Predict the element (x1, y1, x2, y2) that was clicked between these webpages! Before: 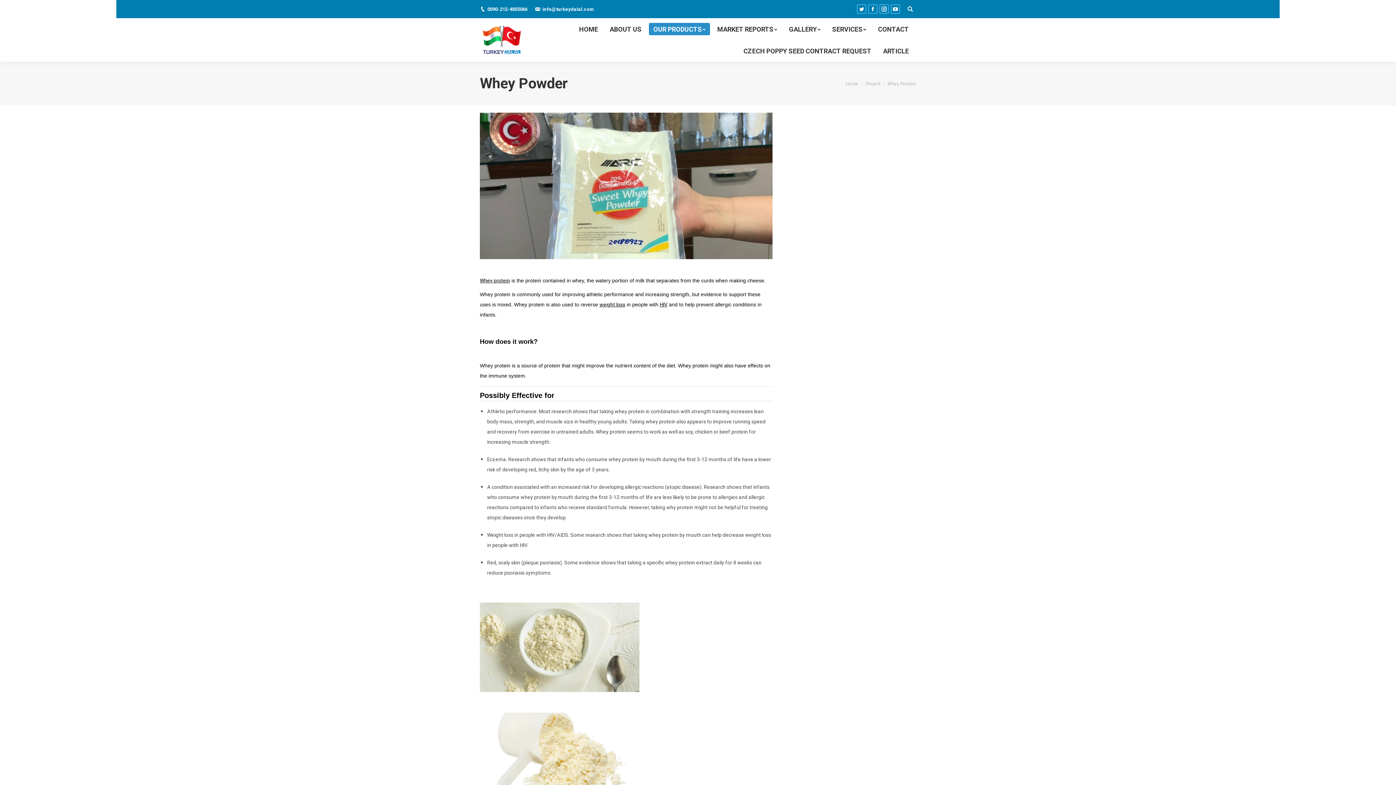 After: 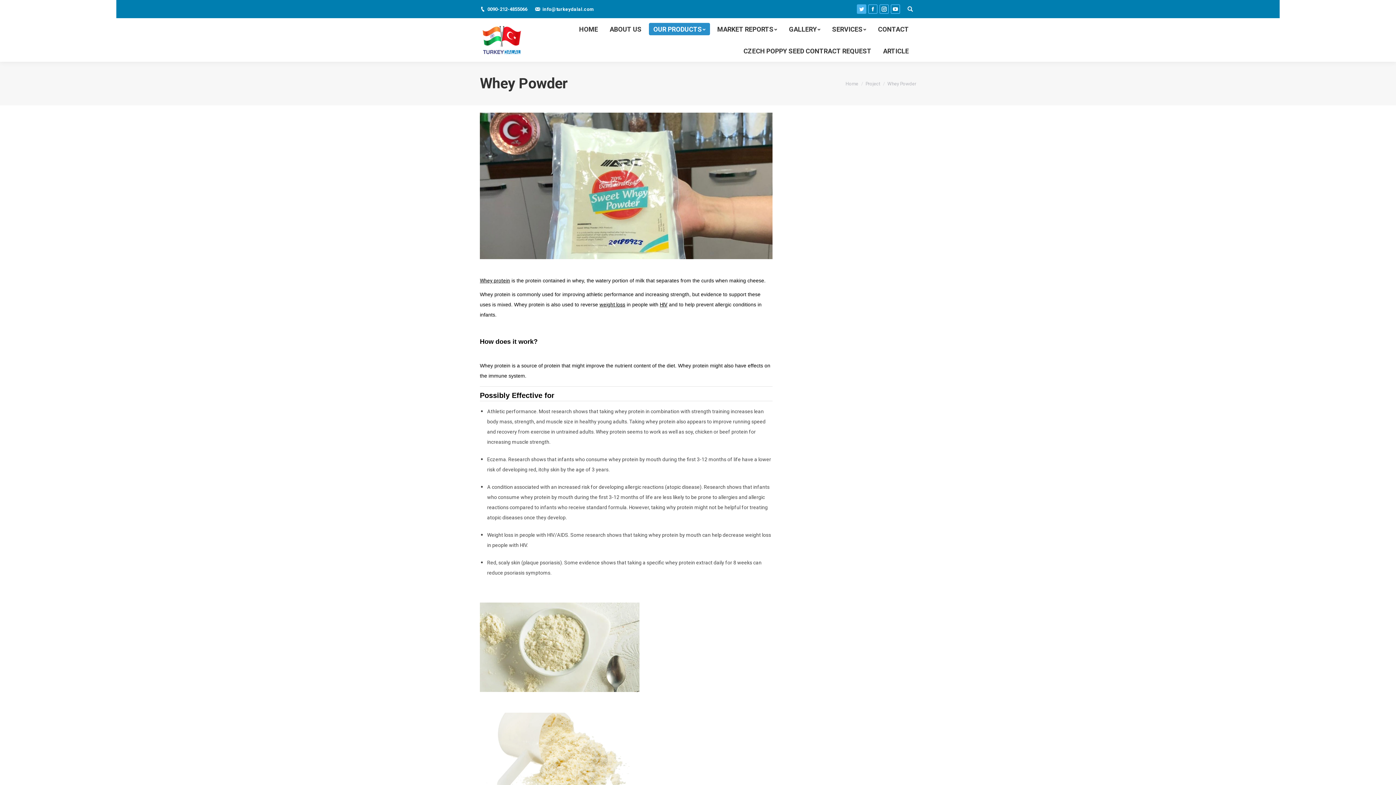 Action: bbox: (857, 4, 866, 13) label: Twitter